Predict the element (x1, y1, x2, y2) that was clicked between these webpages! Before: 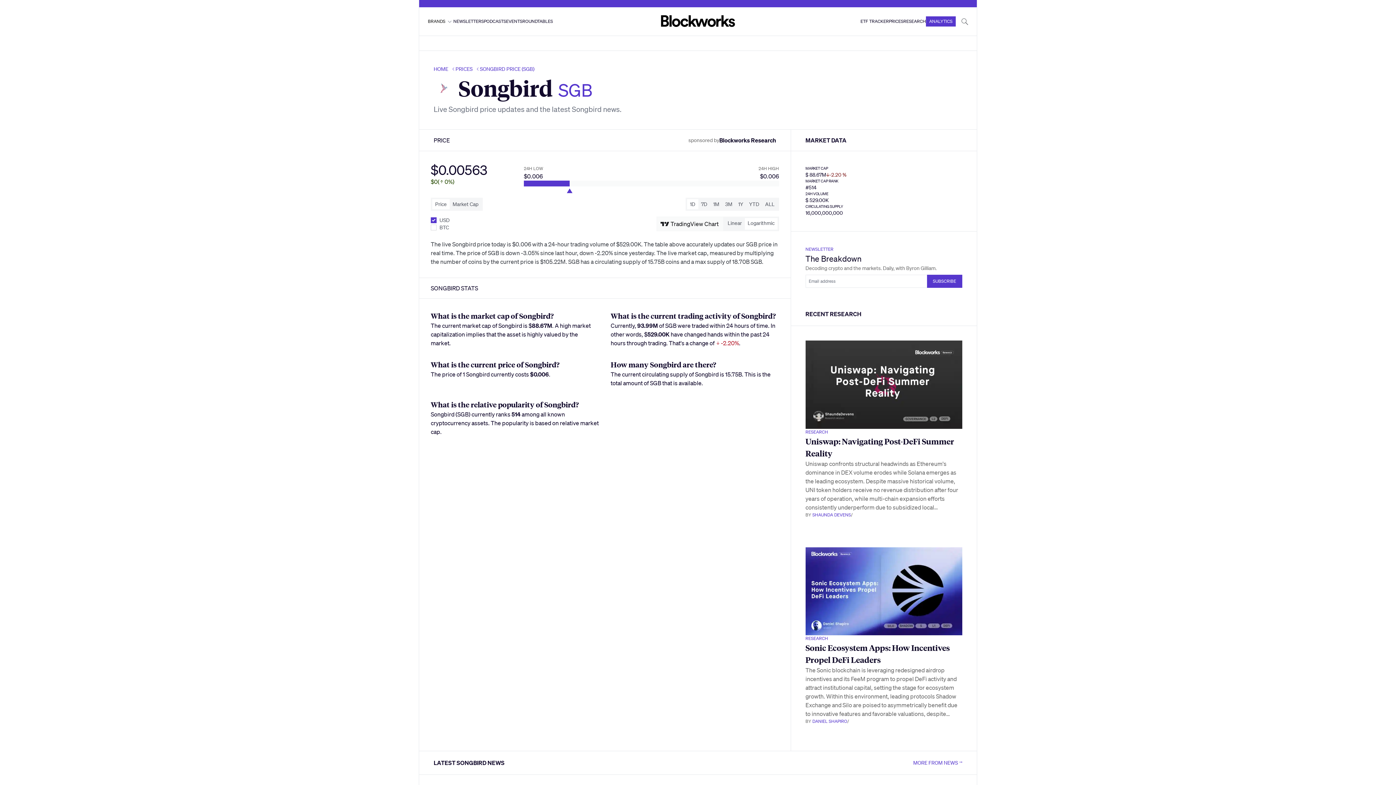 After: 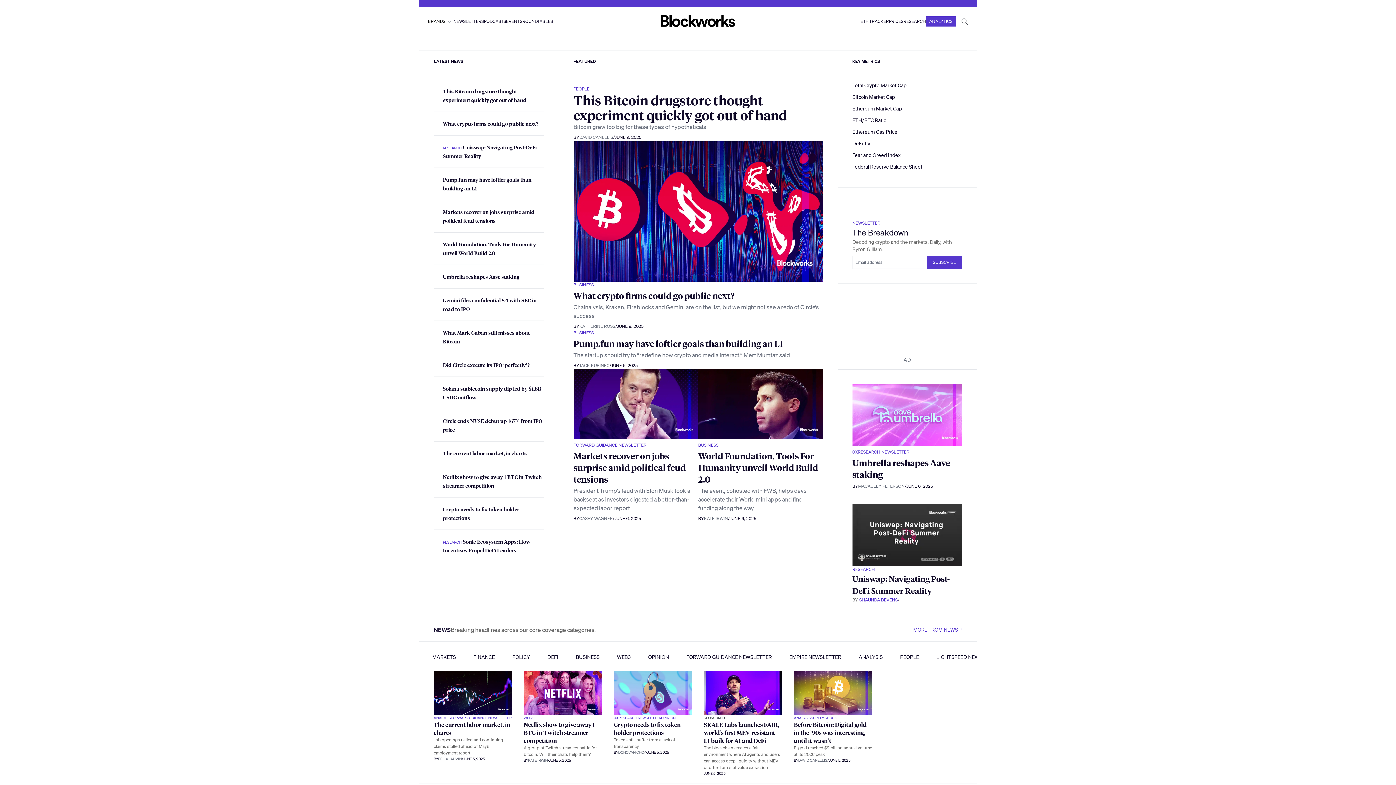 Action: label: Homepage bbox: (608, 15, 788, 26)